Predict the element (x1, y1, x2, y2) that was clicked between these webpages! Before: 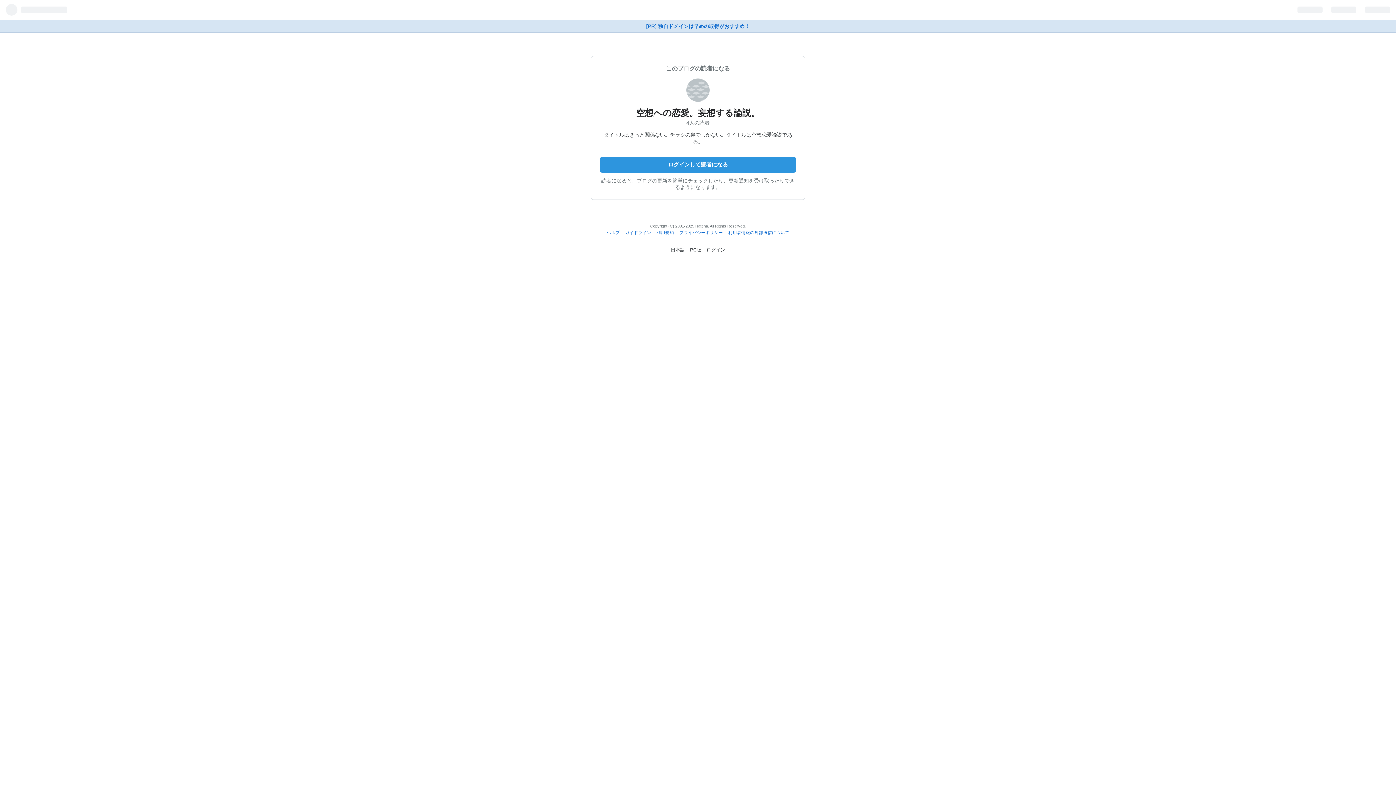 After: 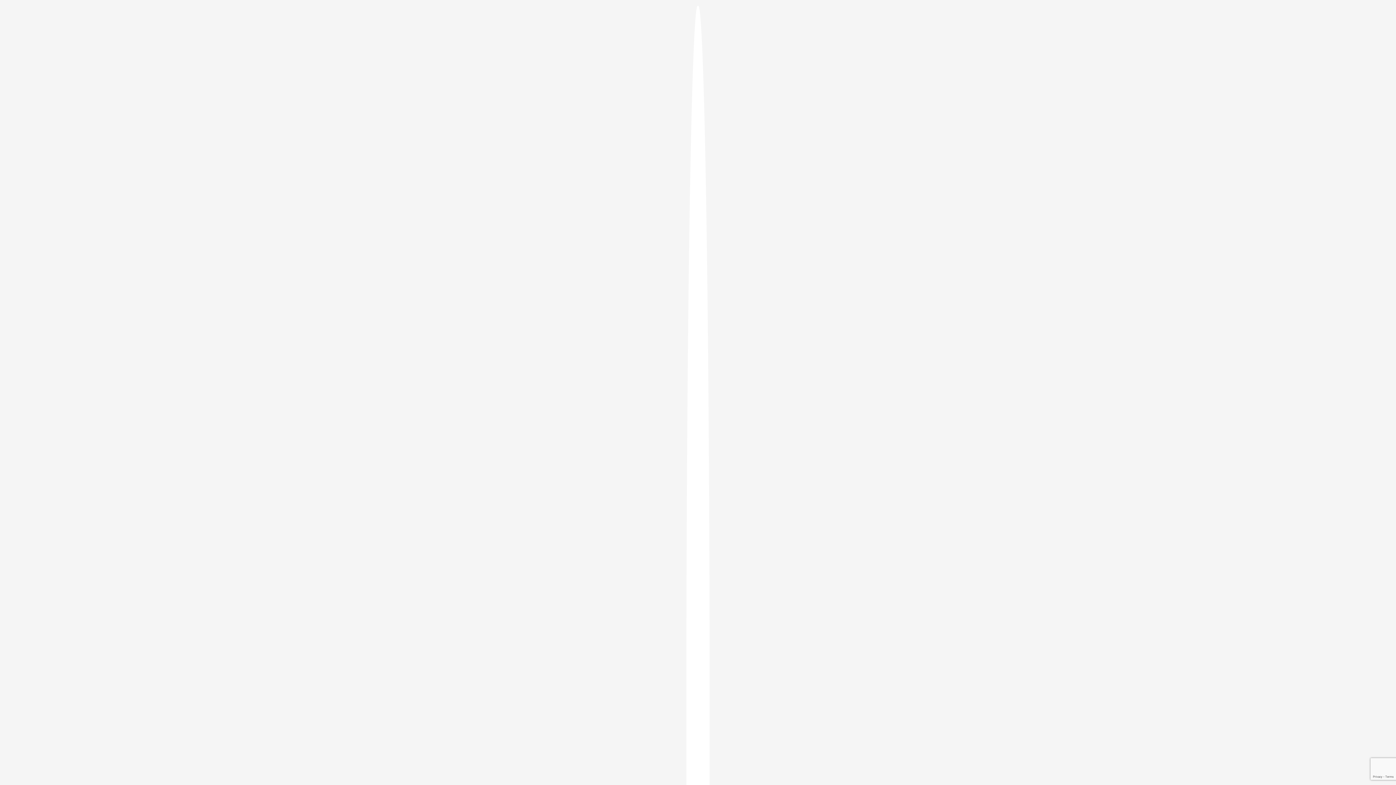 Action: label: ログインして読者になる bbox: (600, 157, 796, 172)